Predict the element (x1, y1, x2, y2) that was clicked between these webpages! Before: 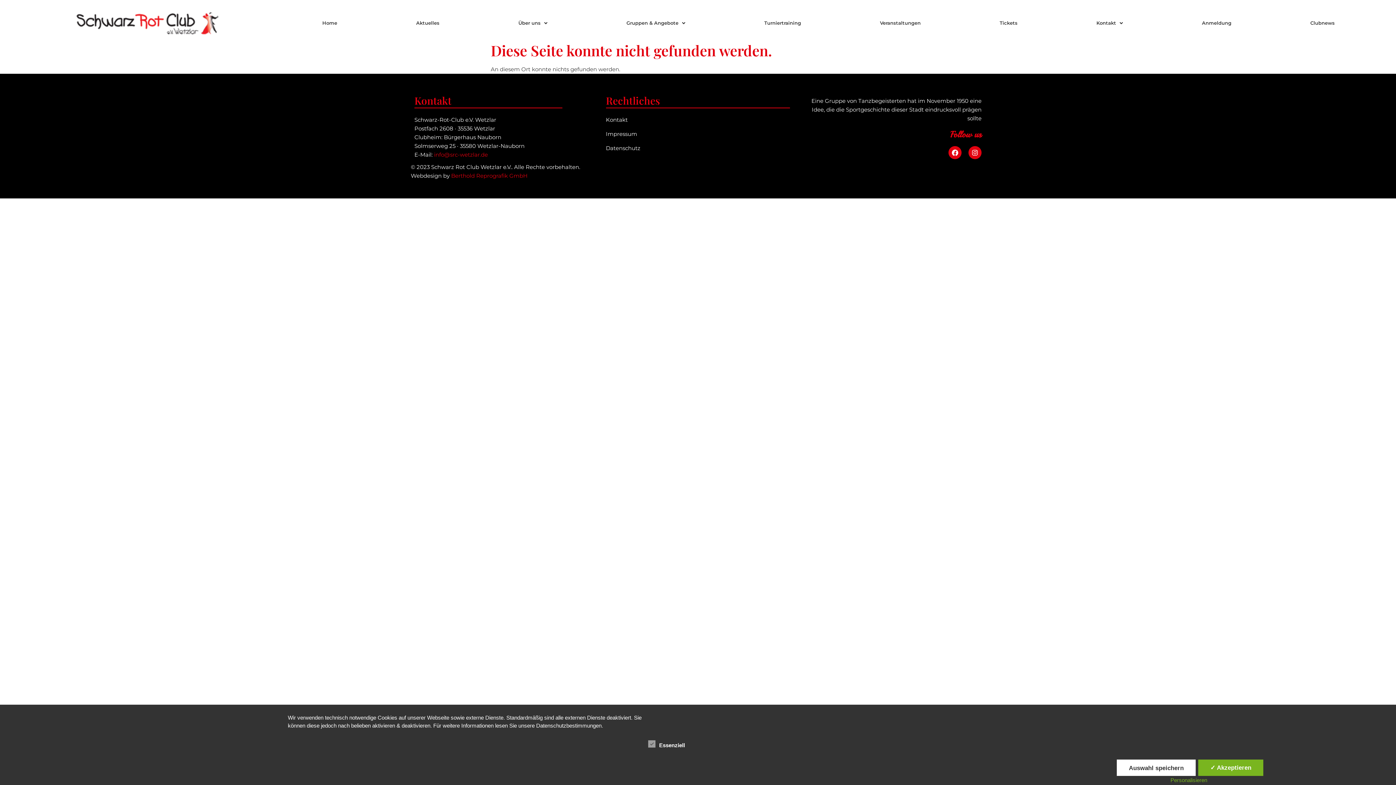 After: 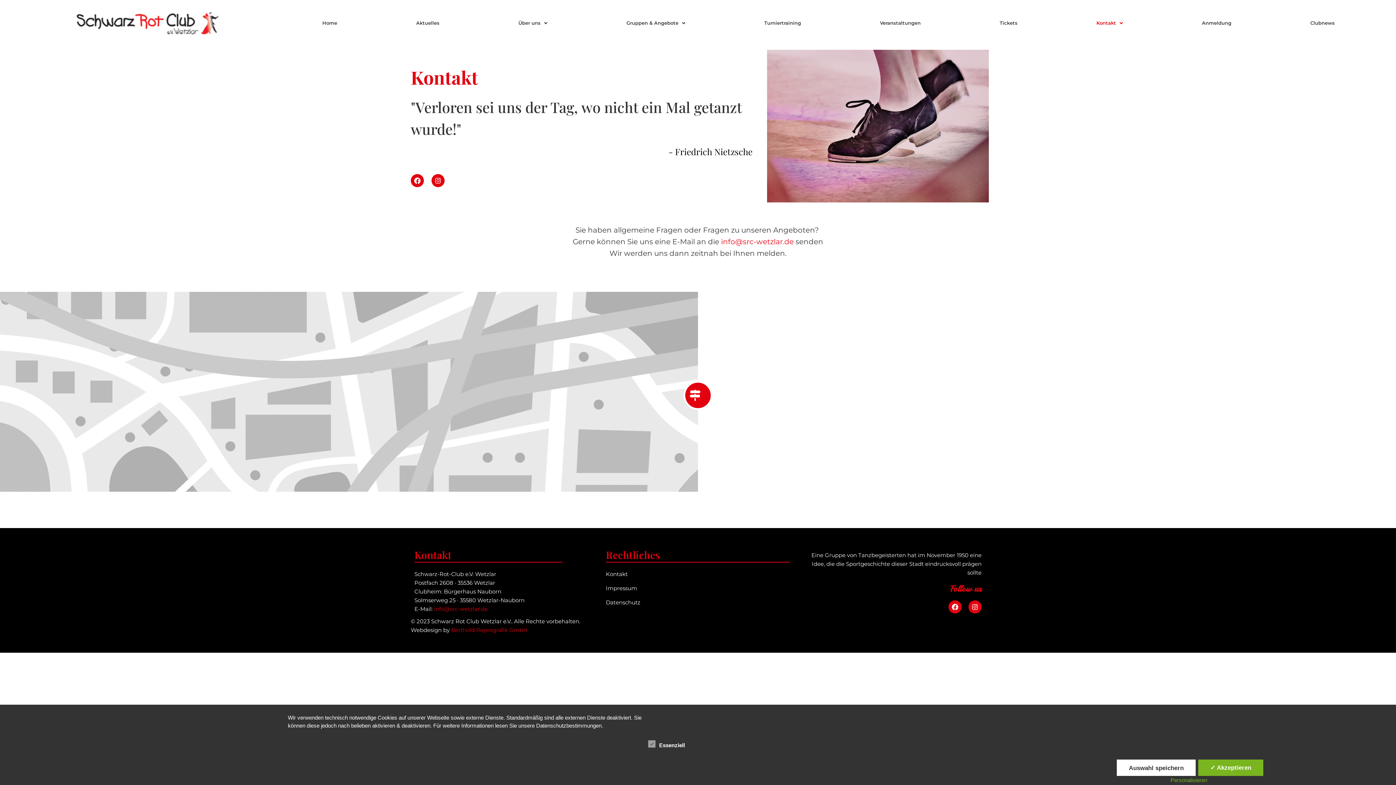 Action: bbox: (606, 115, 790, 124) label: Kontakt